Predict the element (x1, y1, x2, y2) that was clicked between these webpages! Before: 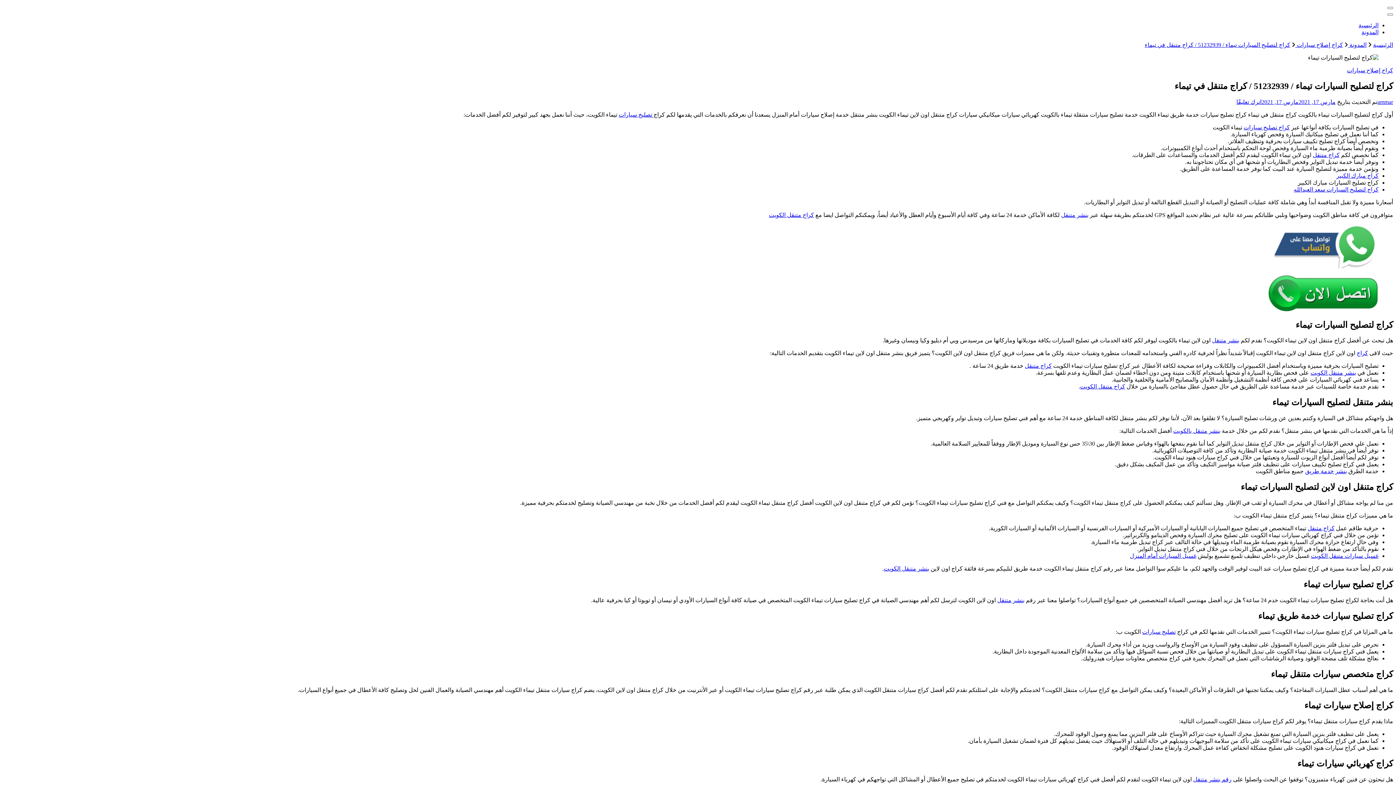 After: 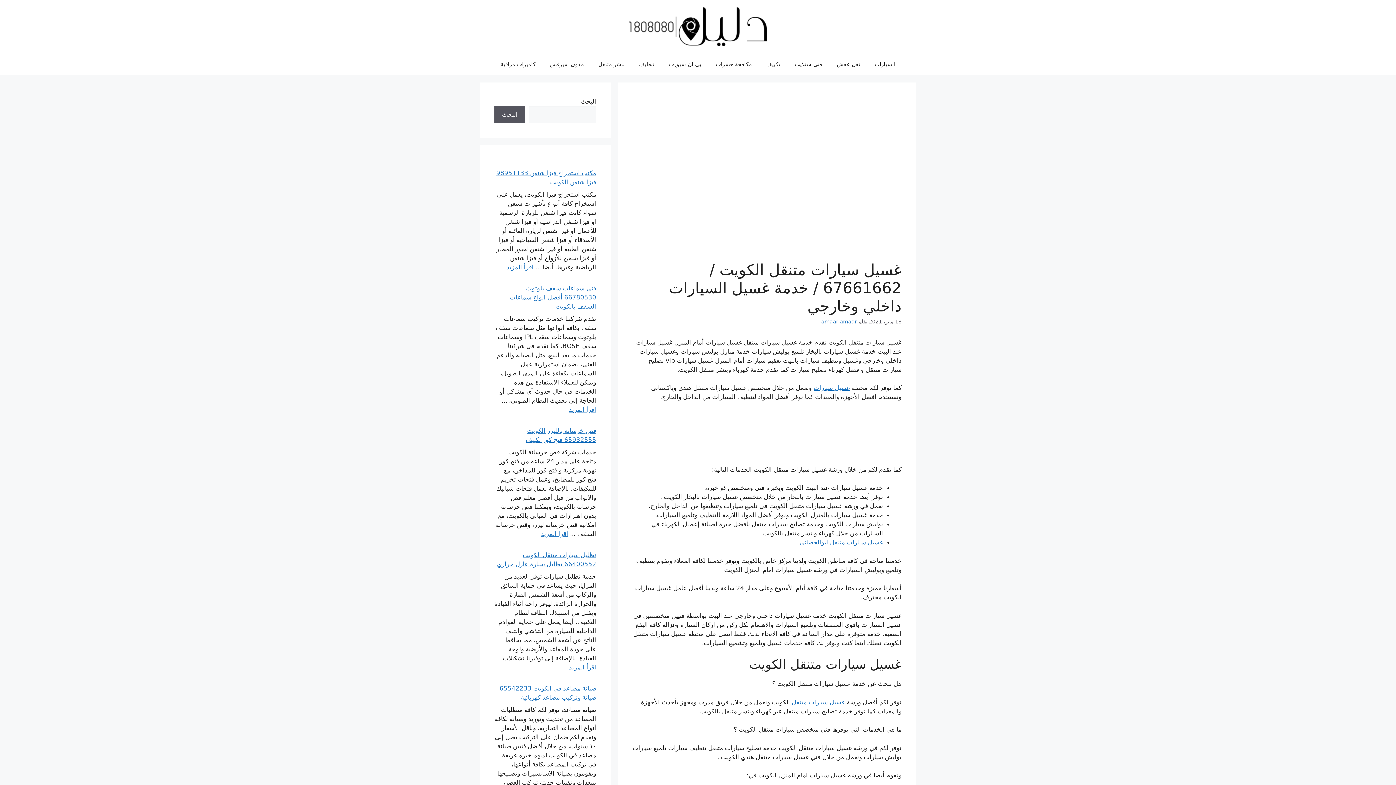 Action: label: غسيل سيارات متنقل الكويت bbox: (1311, 553, 1378, 559)